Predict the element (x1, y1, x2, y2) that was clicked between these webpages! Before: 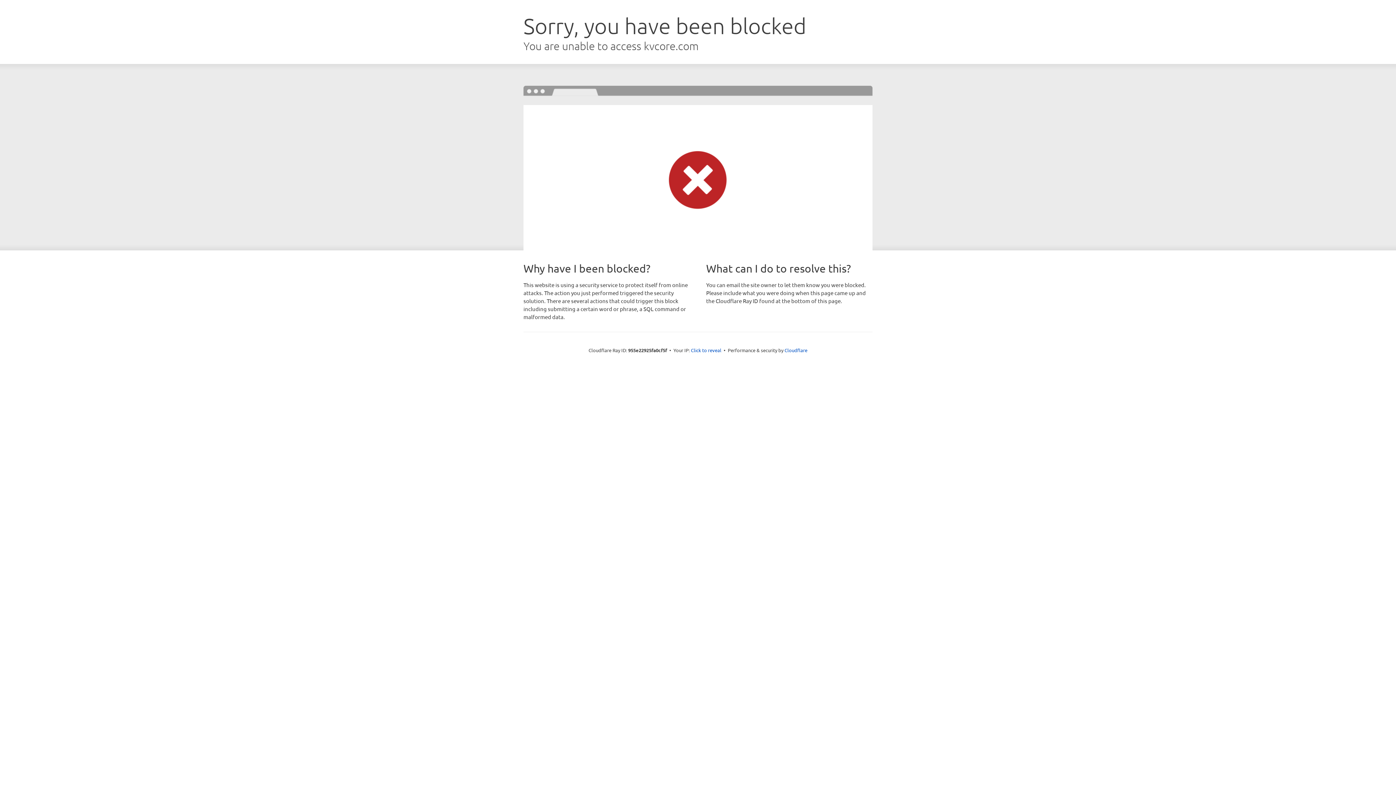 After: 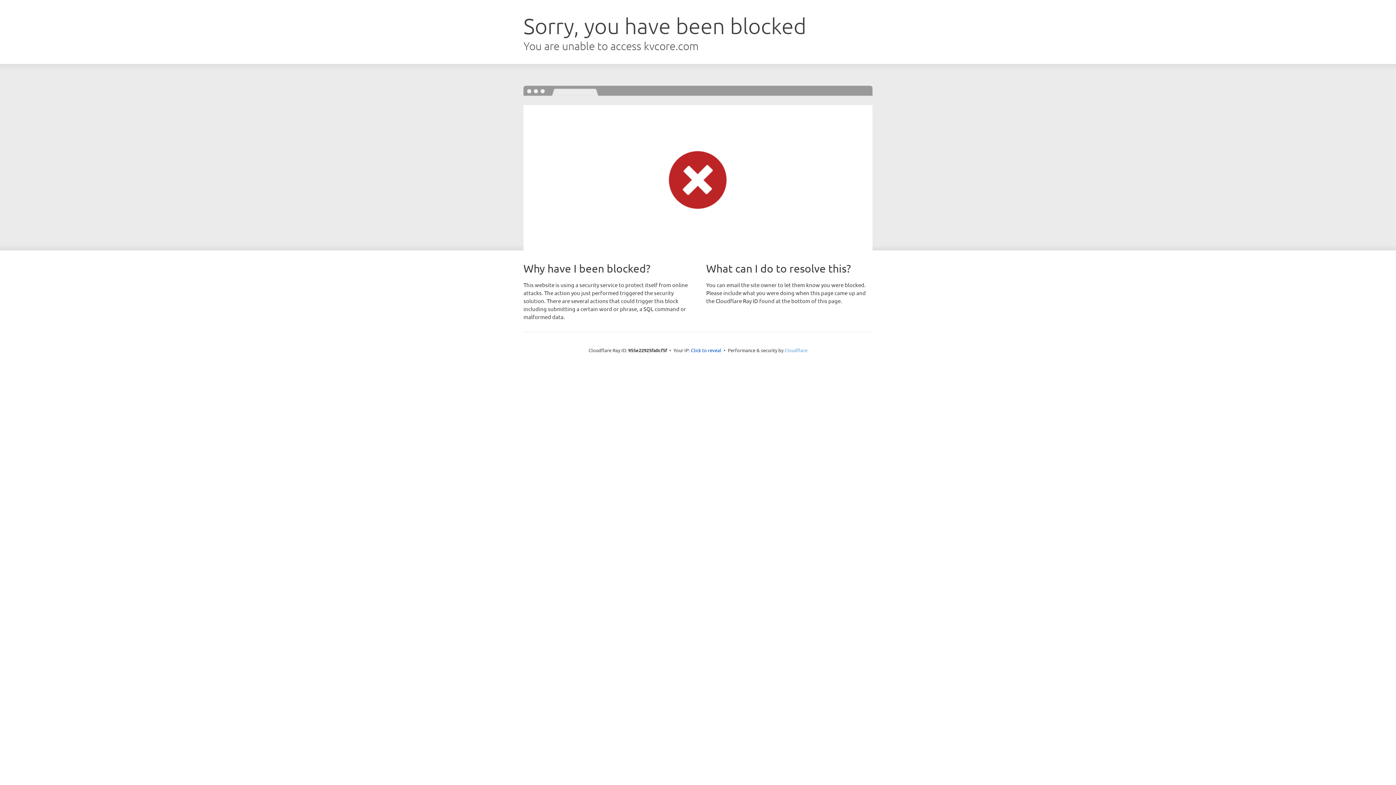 Action: label: Cloudflare bbox: (784, 347, 807, 353)